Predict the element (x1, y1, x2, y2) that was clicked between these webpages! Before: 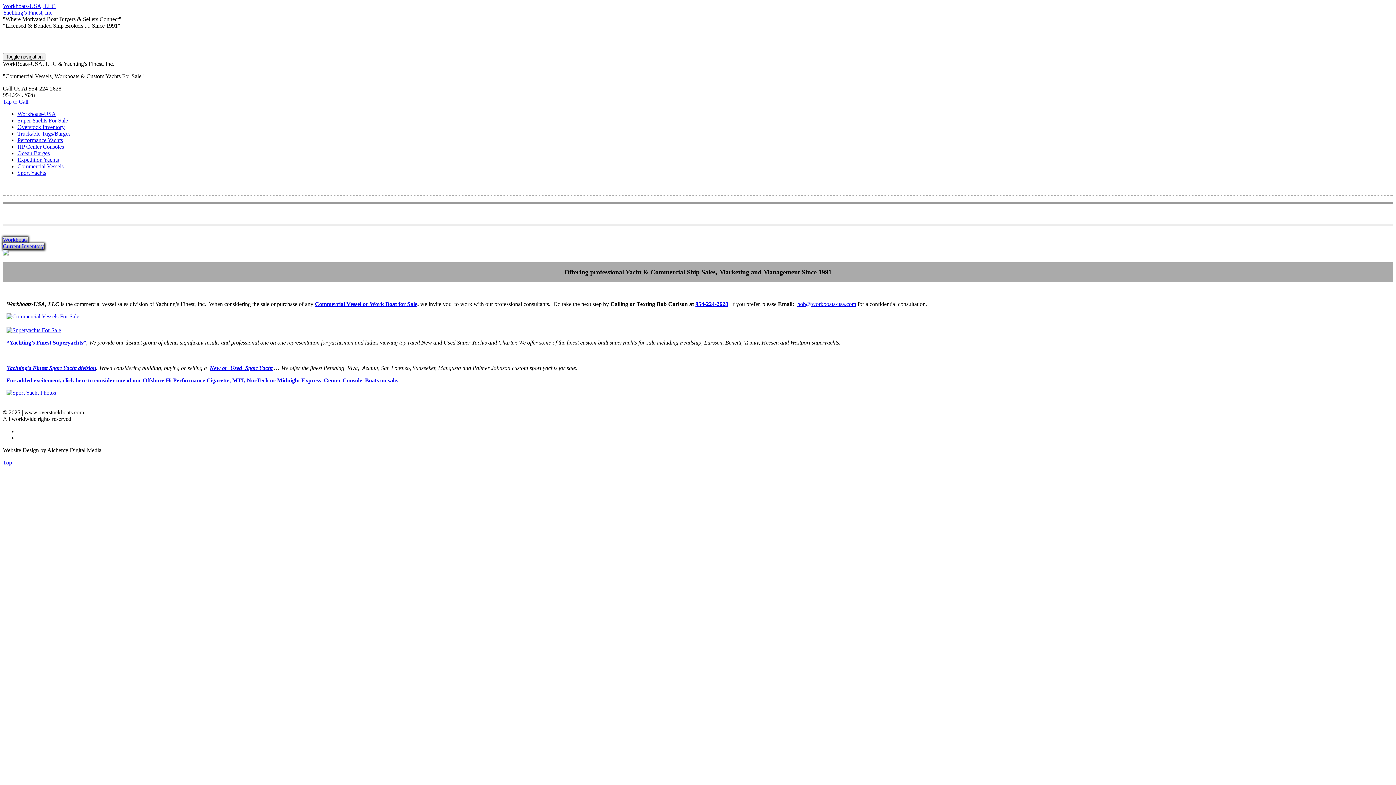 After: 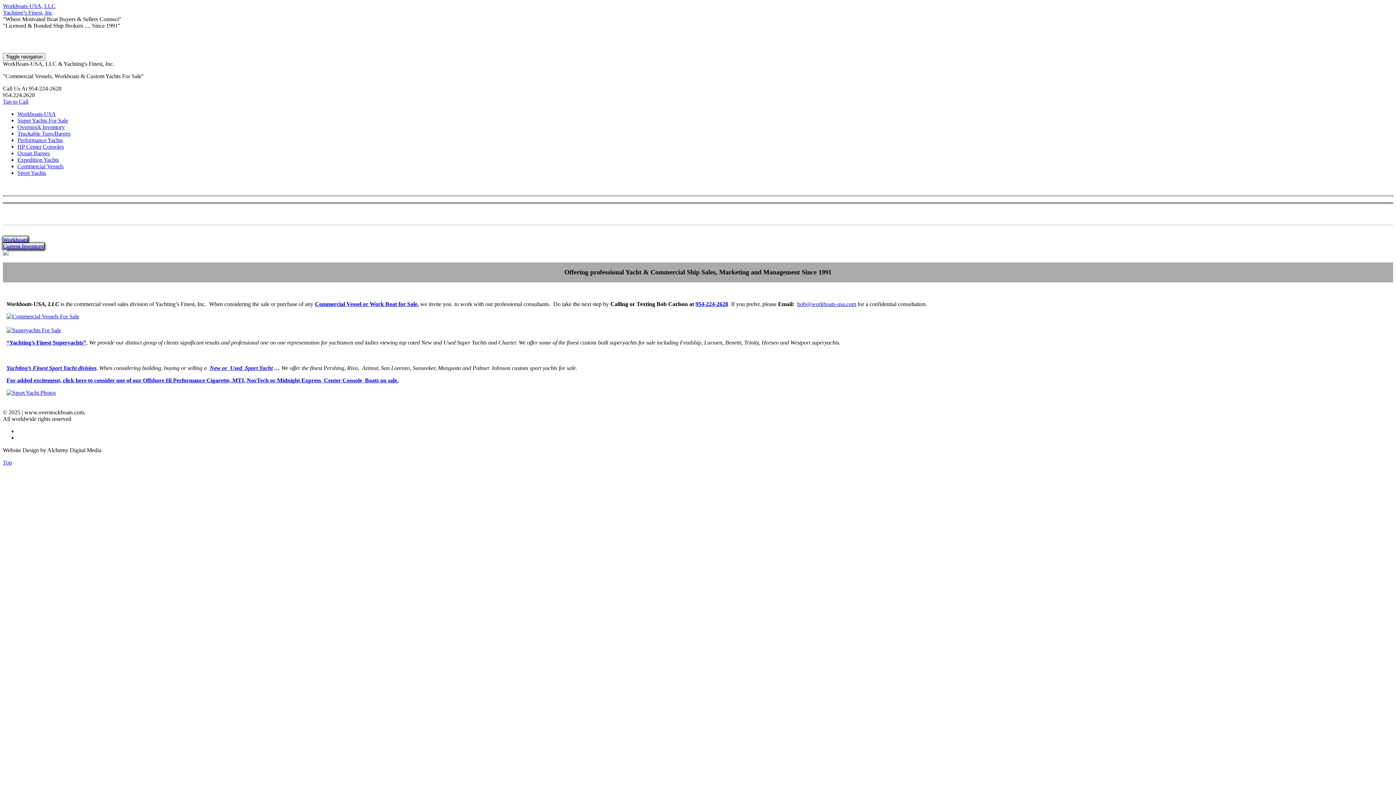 Action: bbox: (17, 169, 46, 176) label: Sport Yachts